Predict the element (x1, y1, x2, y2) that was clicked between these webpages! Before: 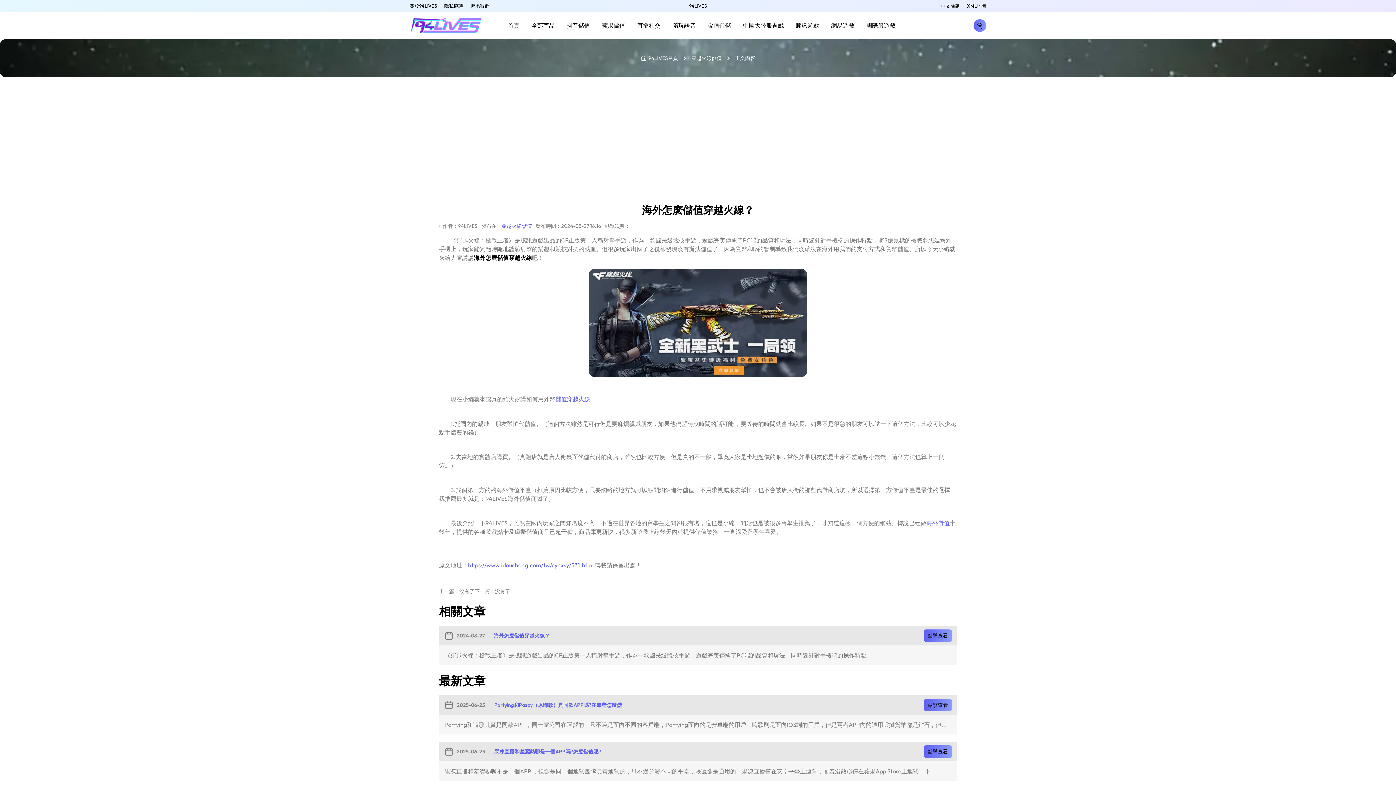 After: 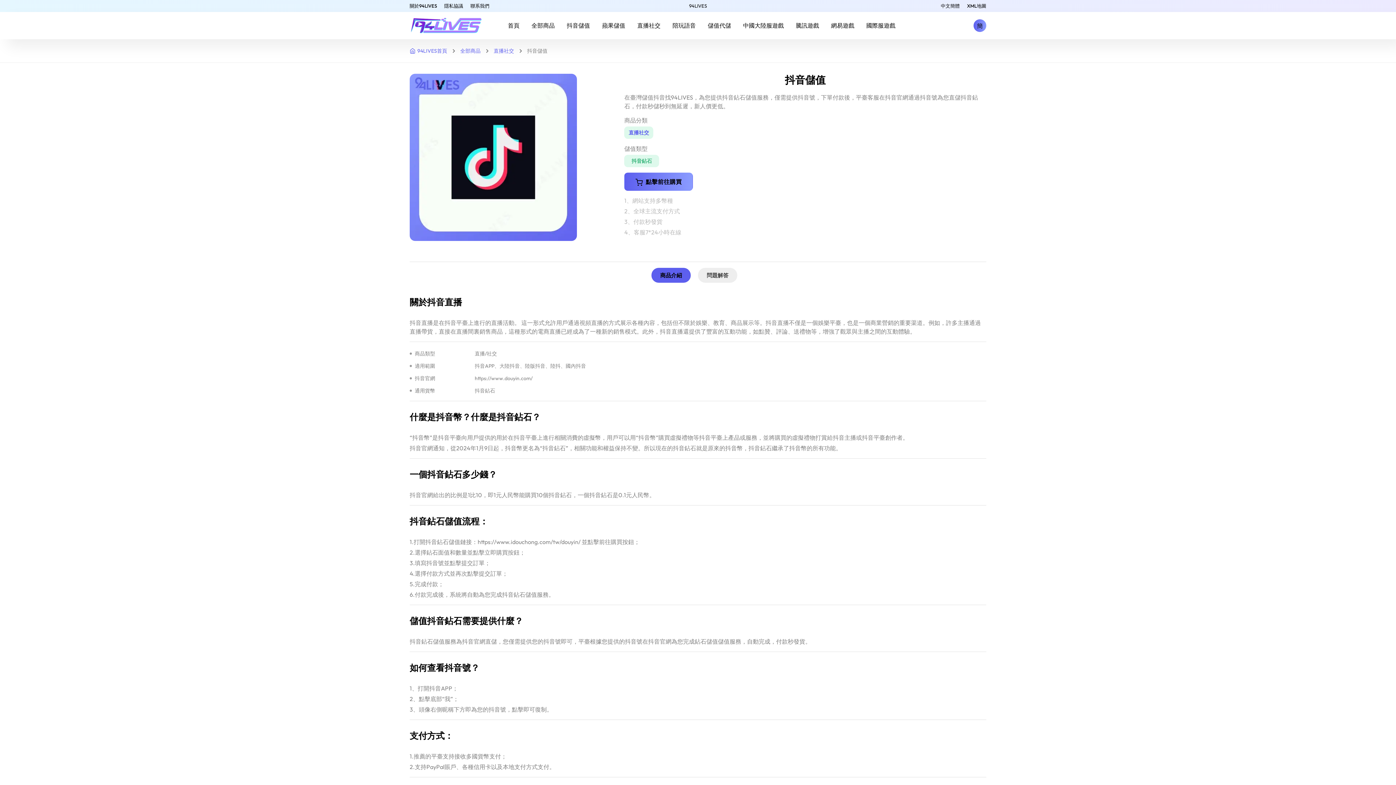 Action: bbox: (566, 21, 590, 29) label: 抖音儲值